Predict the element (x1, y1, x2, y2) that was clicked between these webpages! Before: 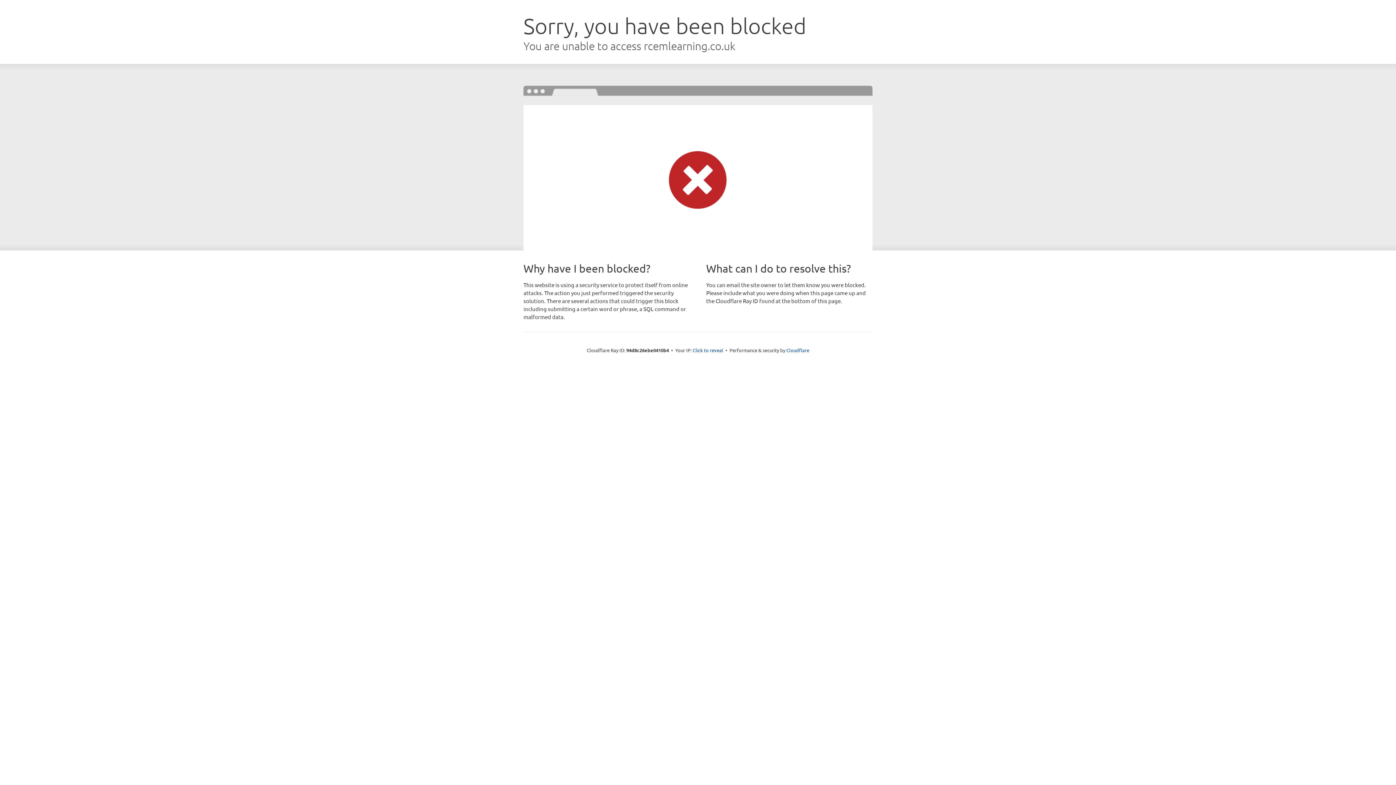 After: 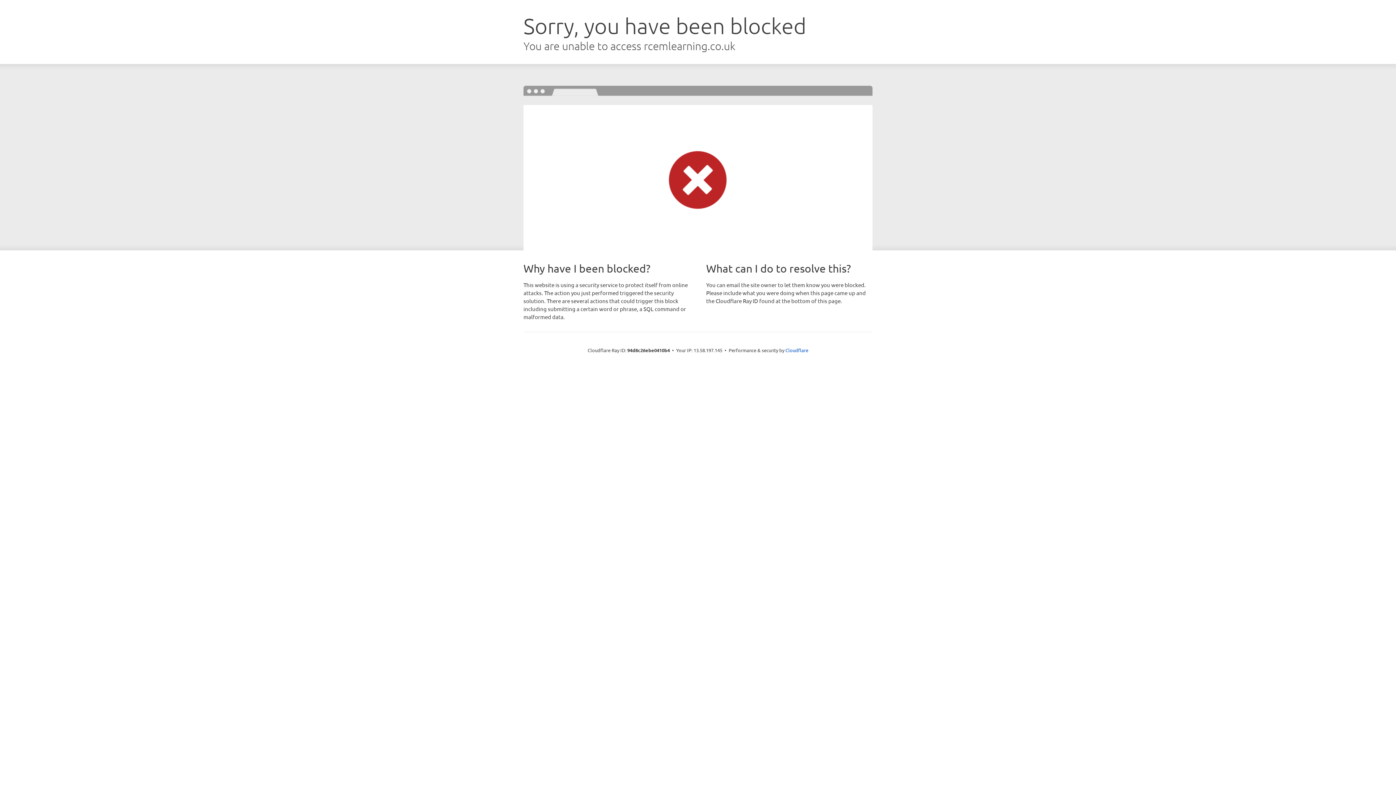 Action: label: Click to reveal bbox: (692, 346, 723, 353)